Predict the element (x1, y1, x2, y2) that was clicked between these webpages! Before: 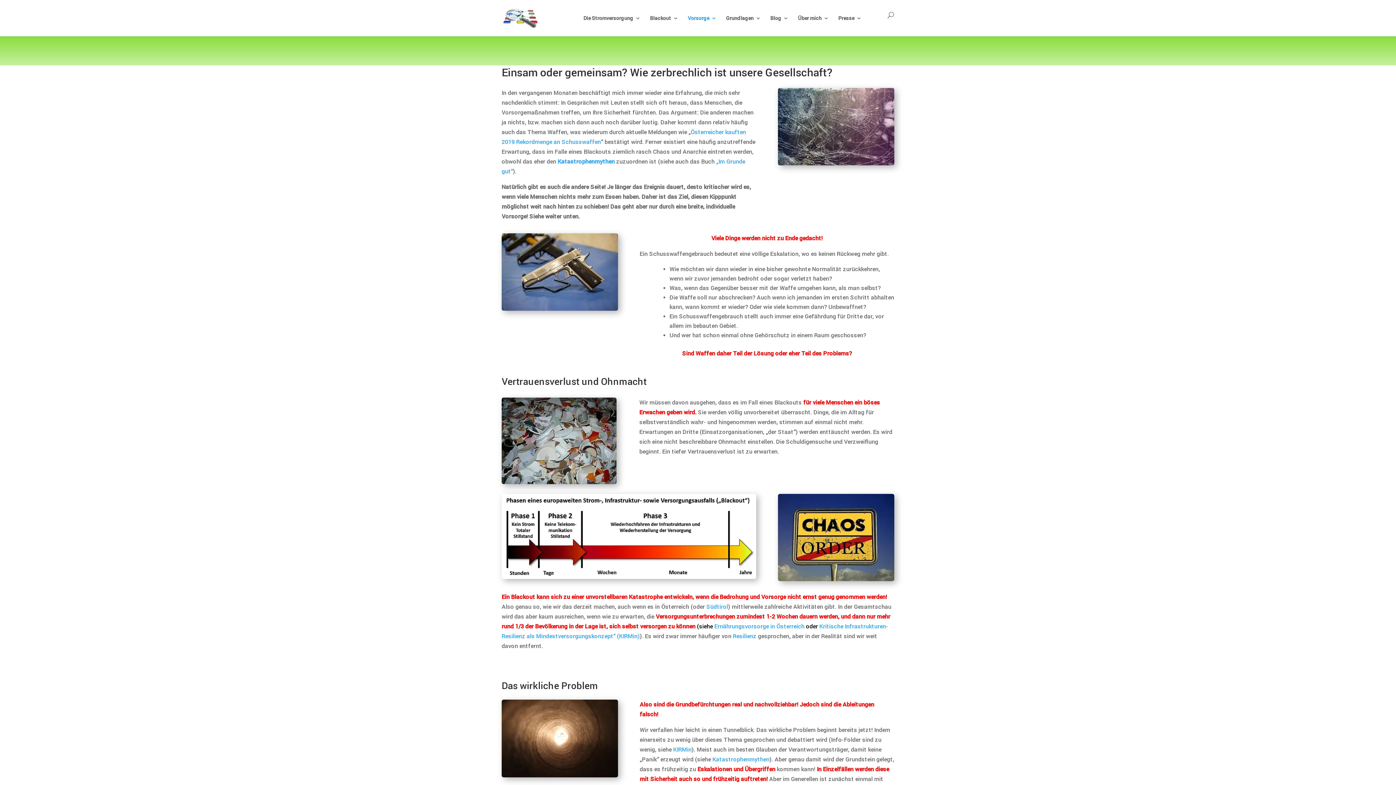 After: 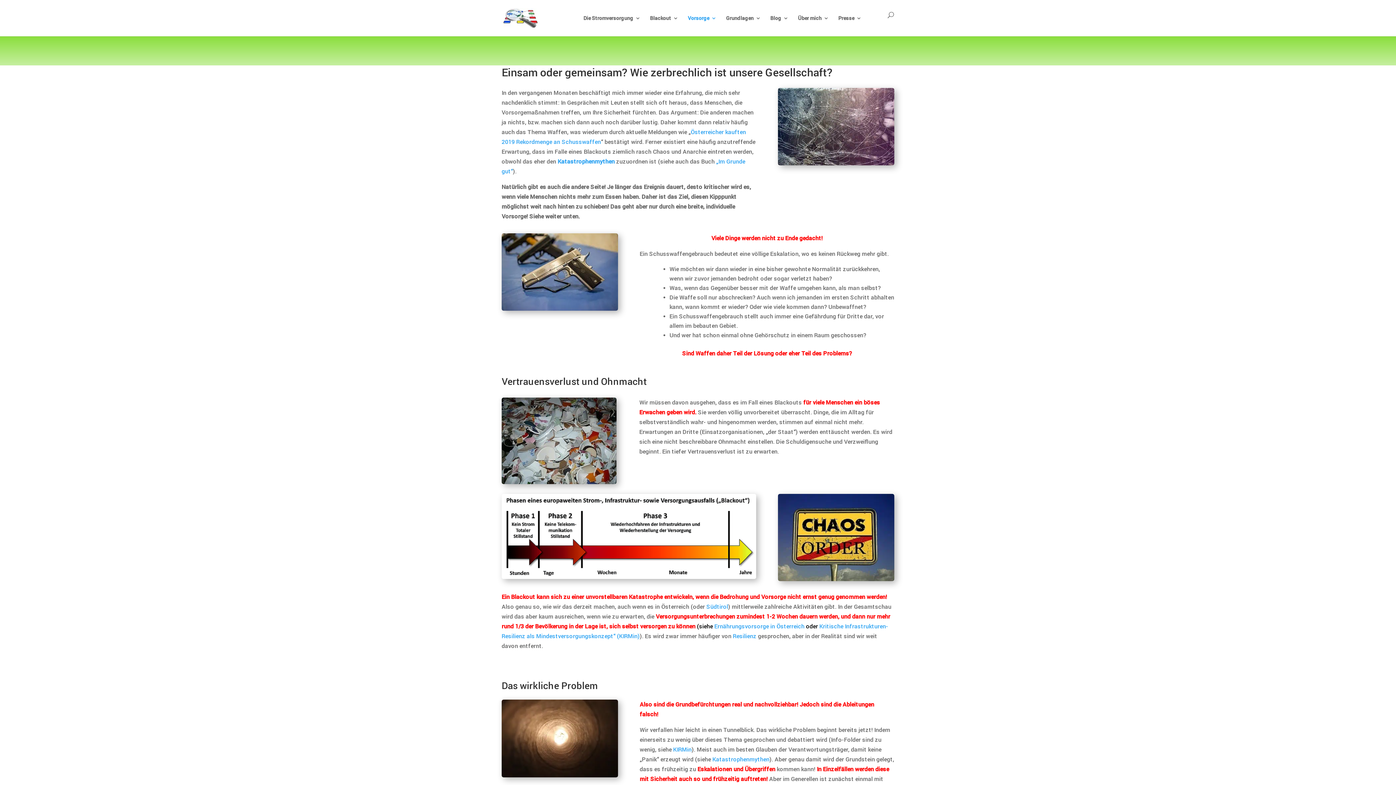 Action: bbox: (501, 573, 756, 580)